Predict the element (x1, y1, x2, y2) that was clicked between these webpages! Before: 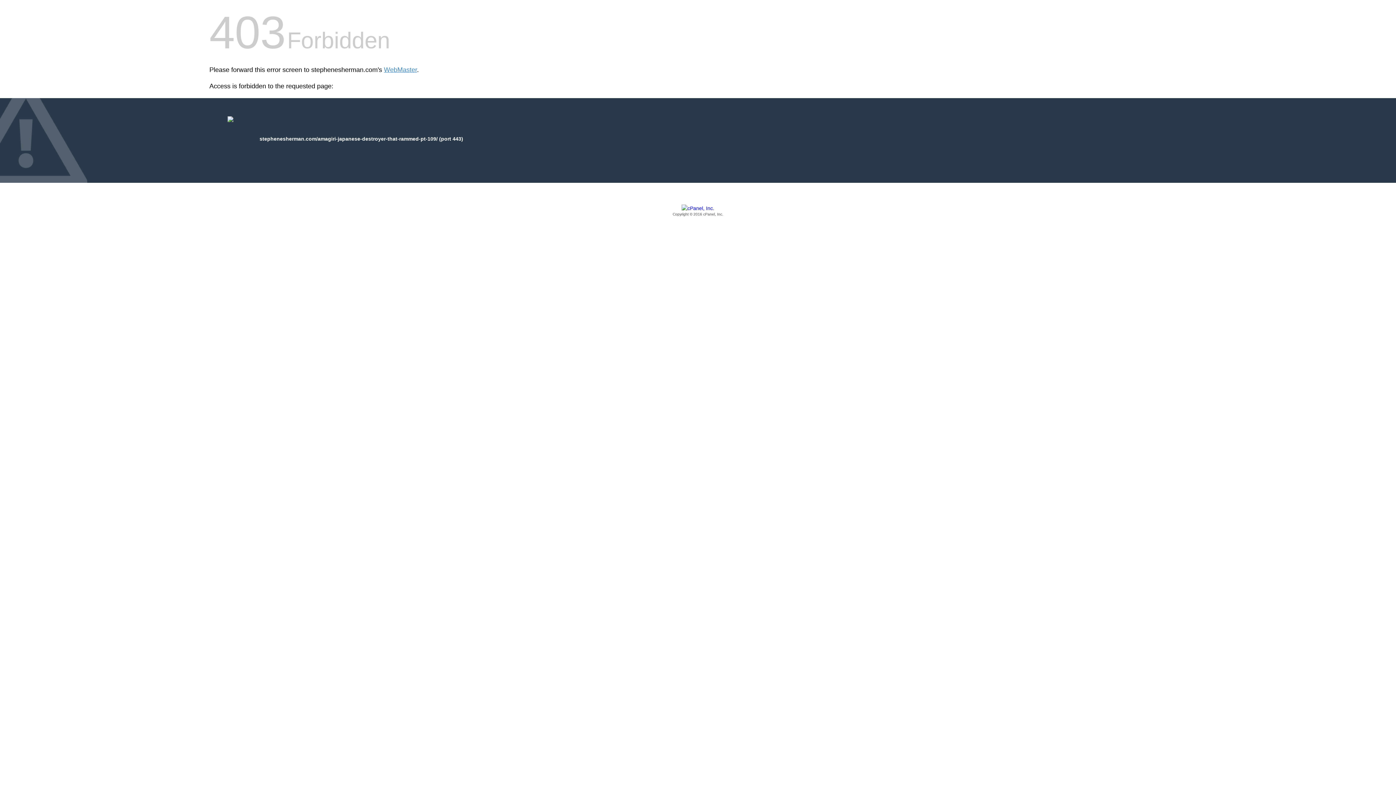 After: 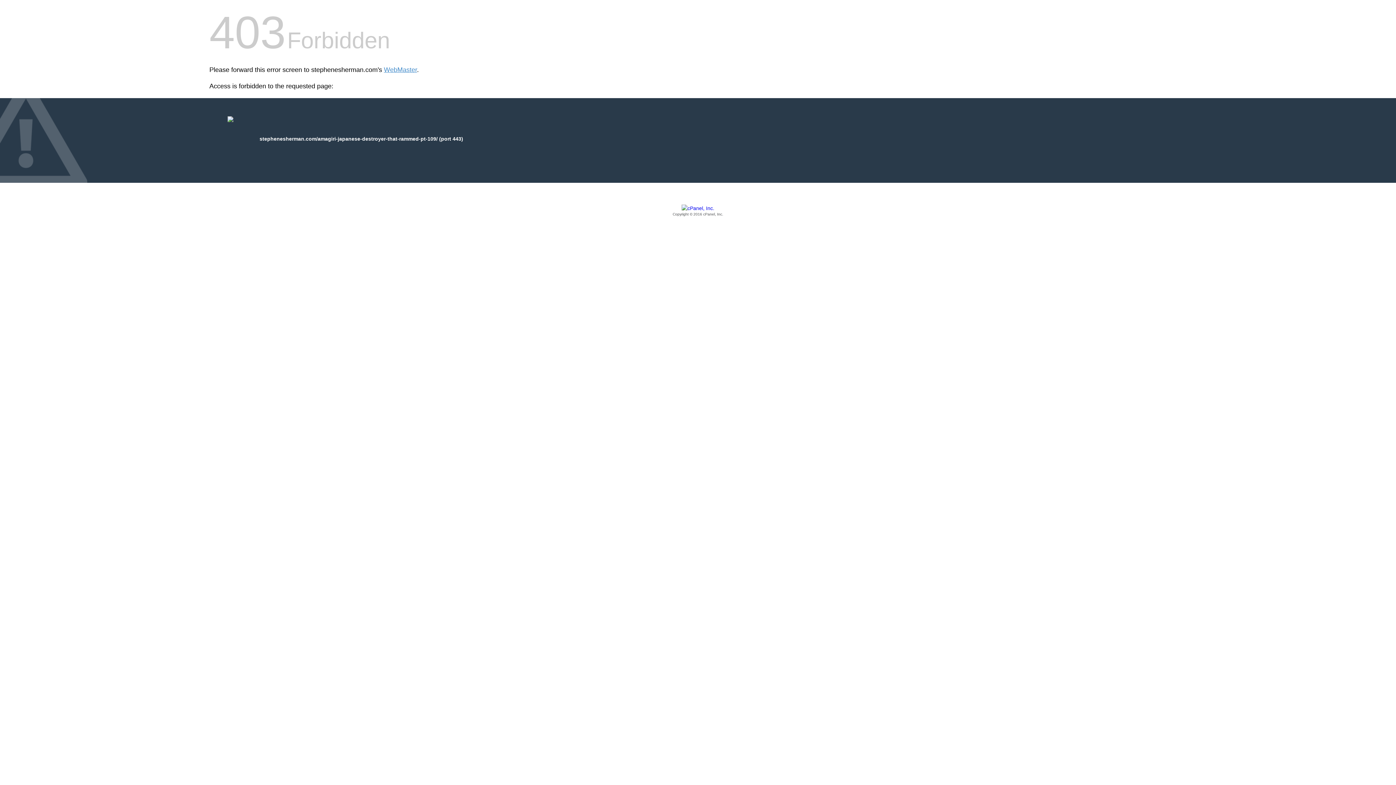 Action: bbox: (209, 205, 1186, 217) label: Copyright © 2016 cPanel, Inc.